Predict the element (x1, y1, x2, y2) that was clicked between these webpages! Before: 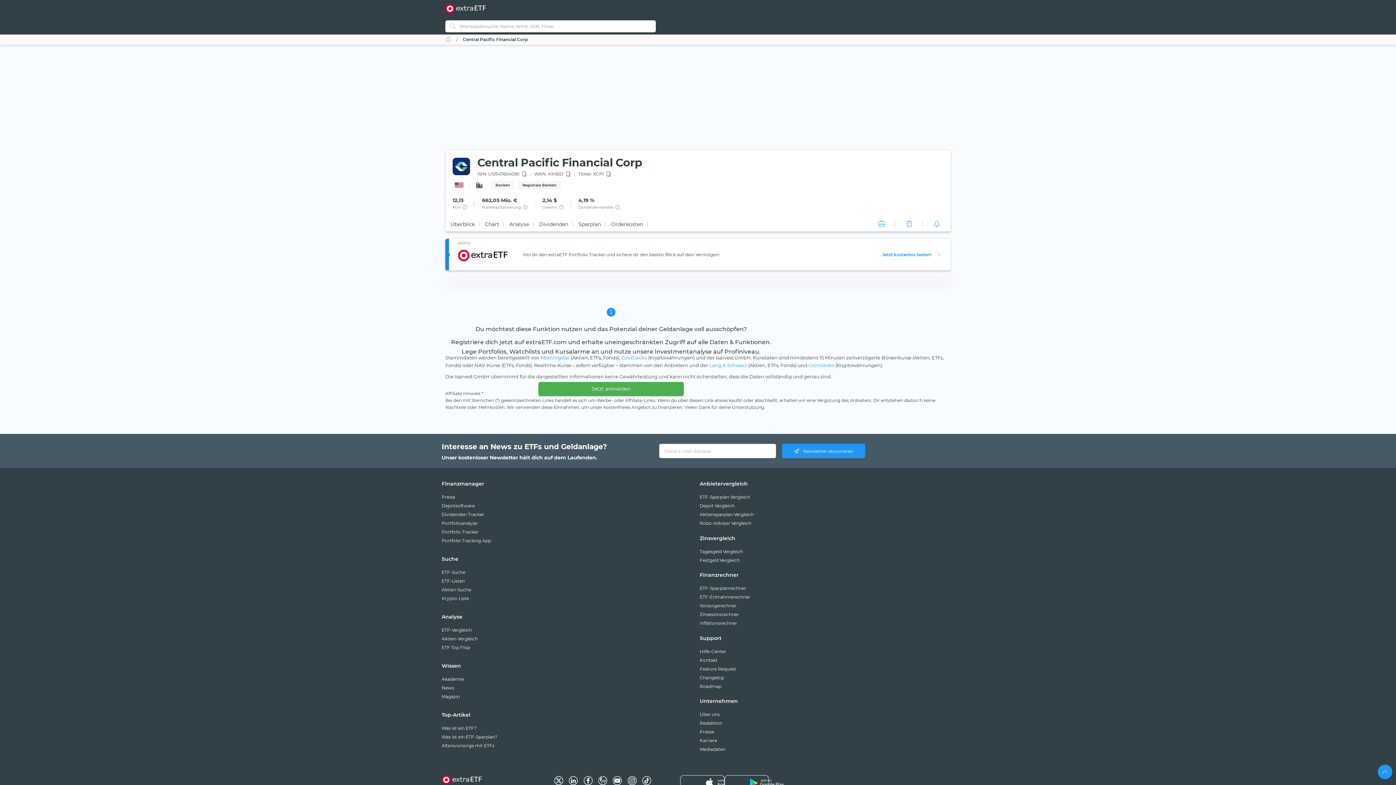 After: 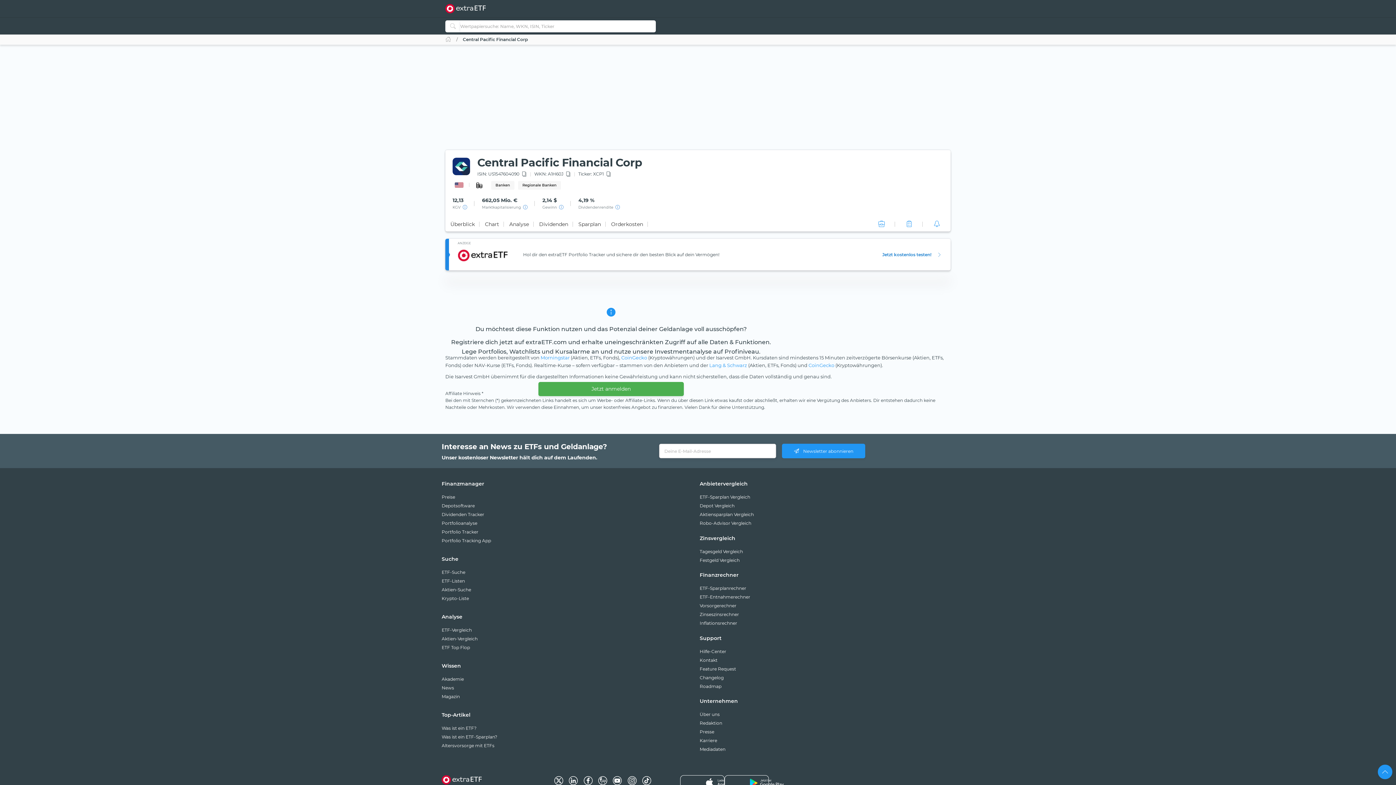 Action: bbox: (882, 241, 942, 267) label: Jetzt kostenlos testen!
 